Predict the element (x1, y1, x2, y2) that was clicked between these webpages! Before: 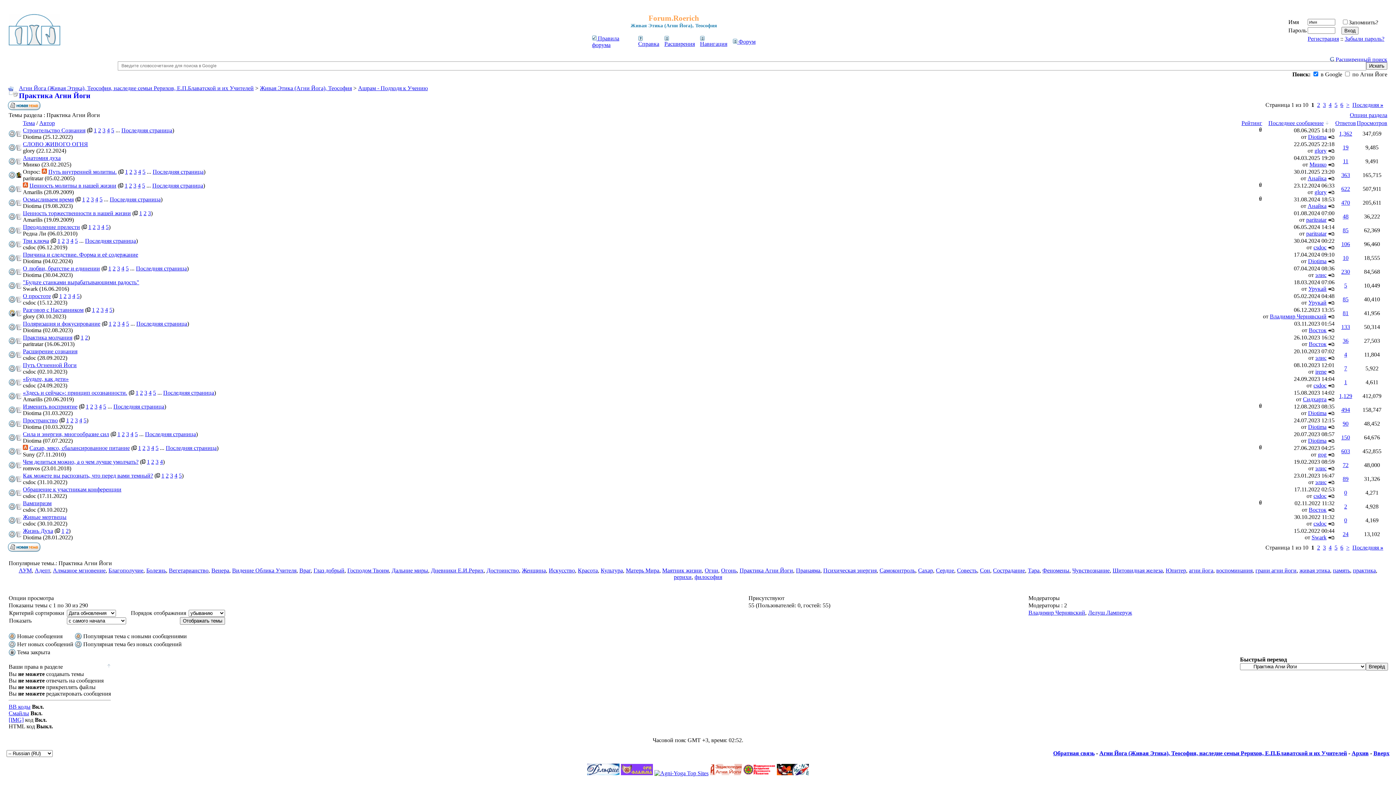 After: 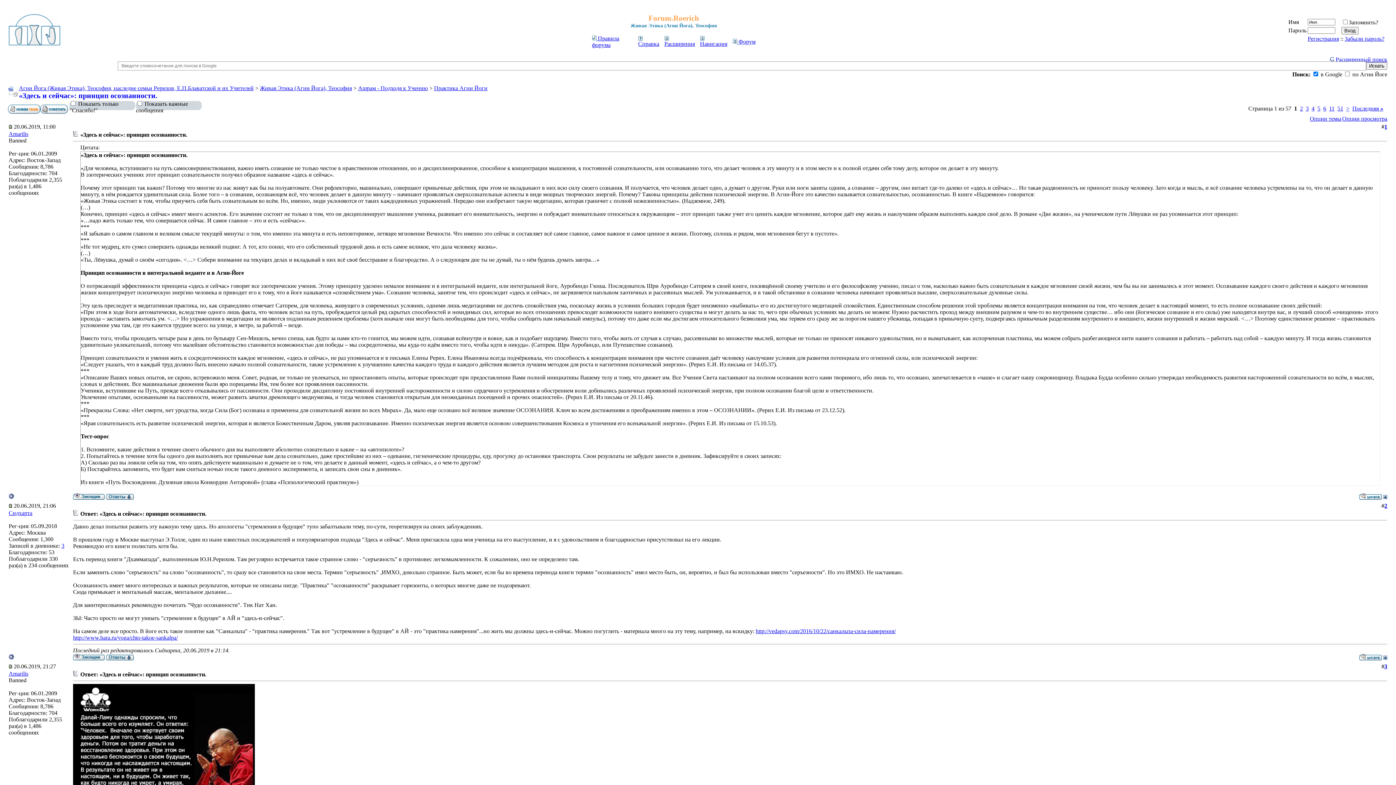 Action: label: 1 bbox: (135, 389, 138, 396)